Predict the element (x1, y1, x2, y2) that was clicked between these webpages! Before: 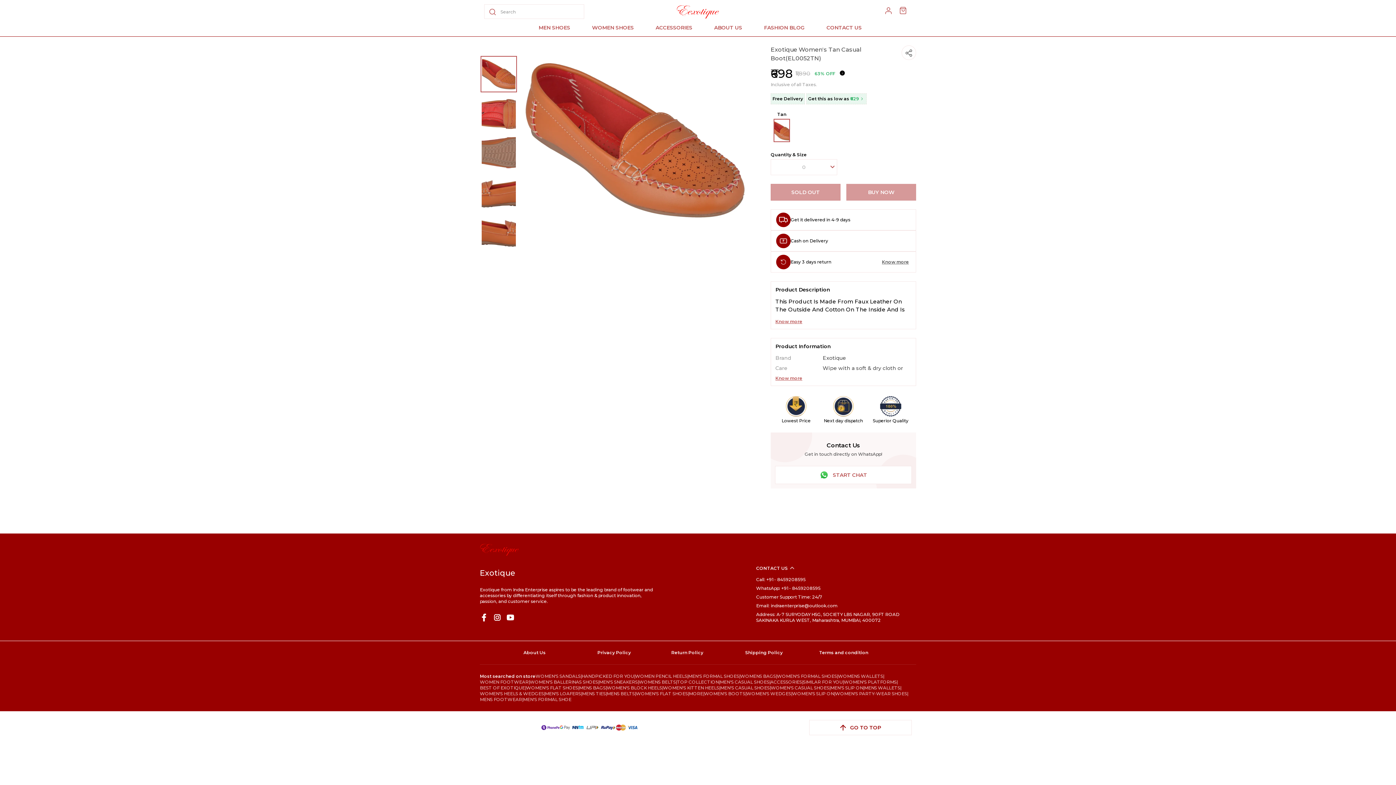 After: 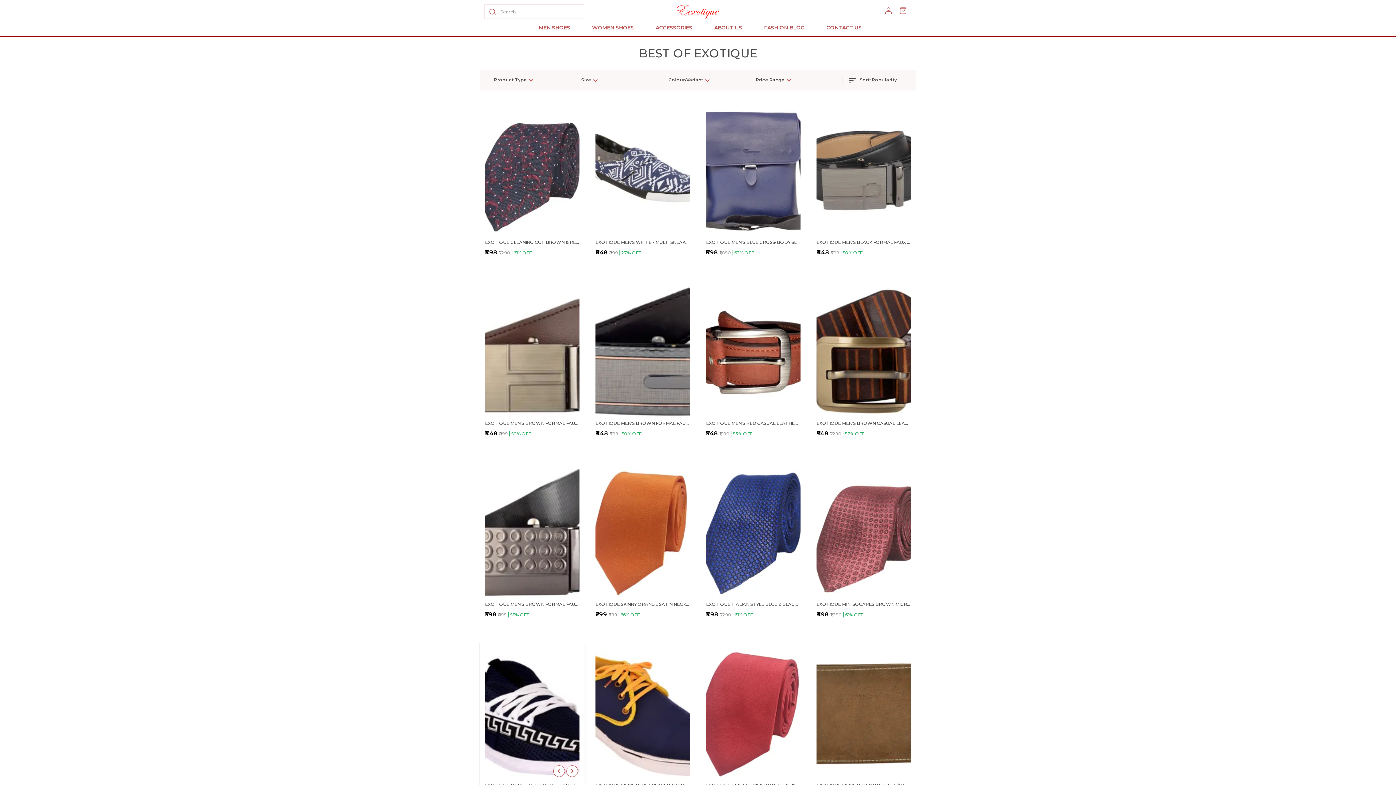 Action: bbox: (480, 685, 525, 691) label: BEST OF EXOTIQUE